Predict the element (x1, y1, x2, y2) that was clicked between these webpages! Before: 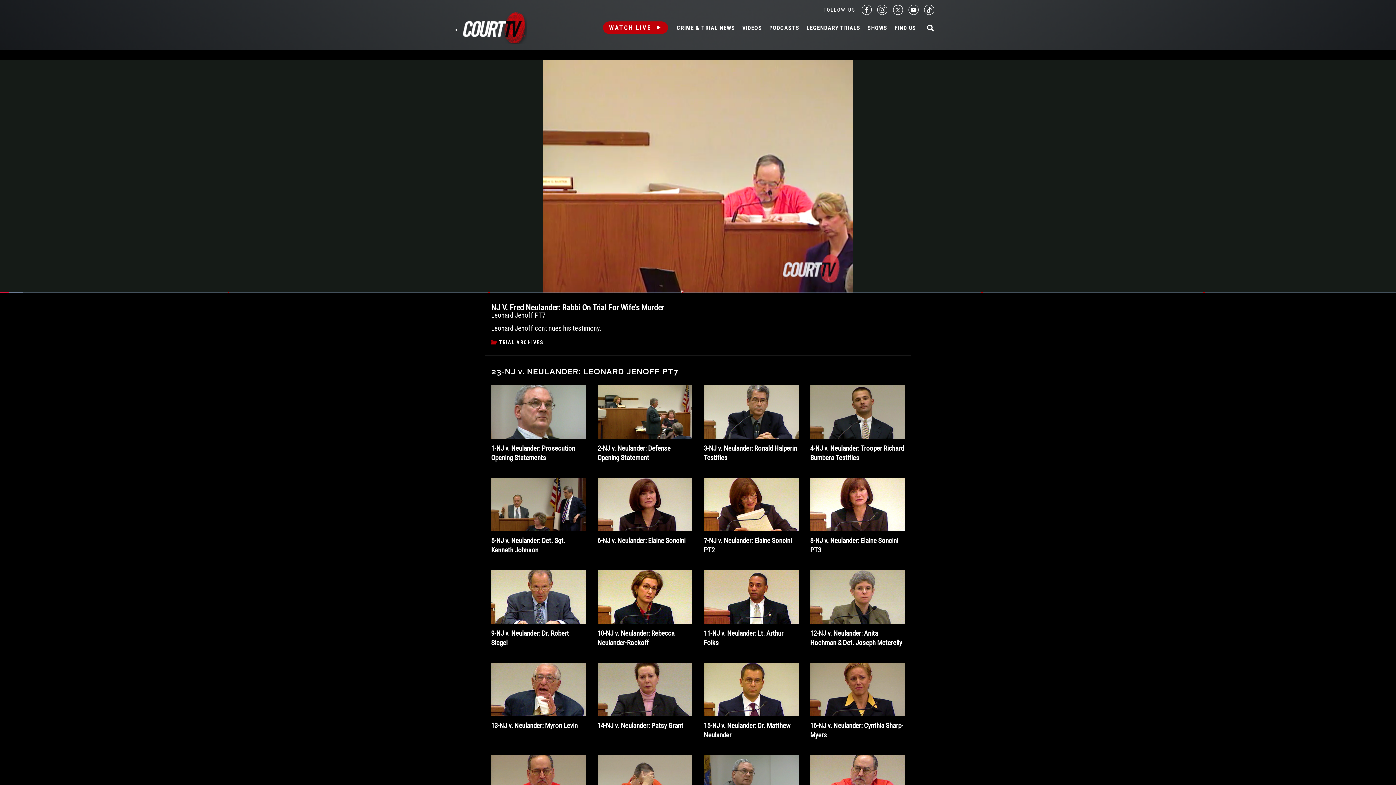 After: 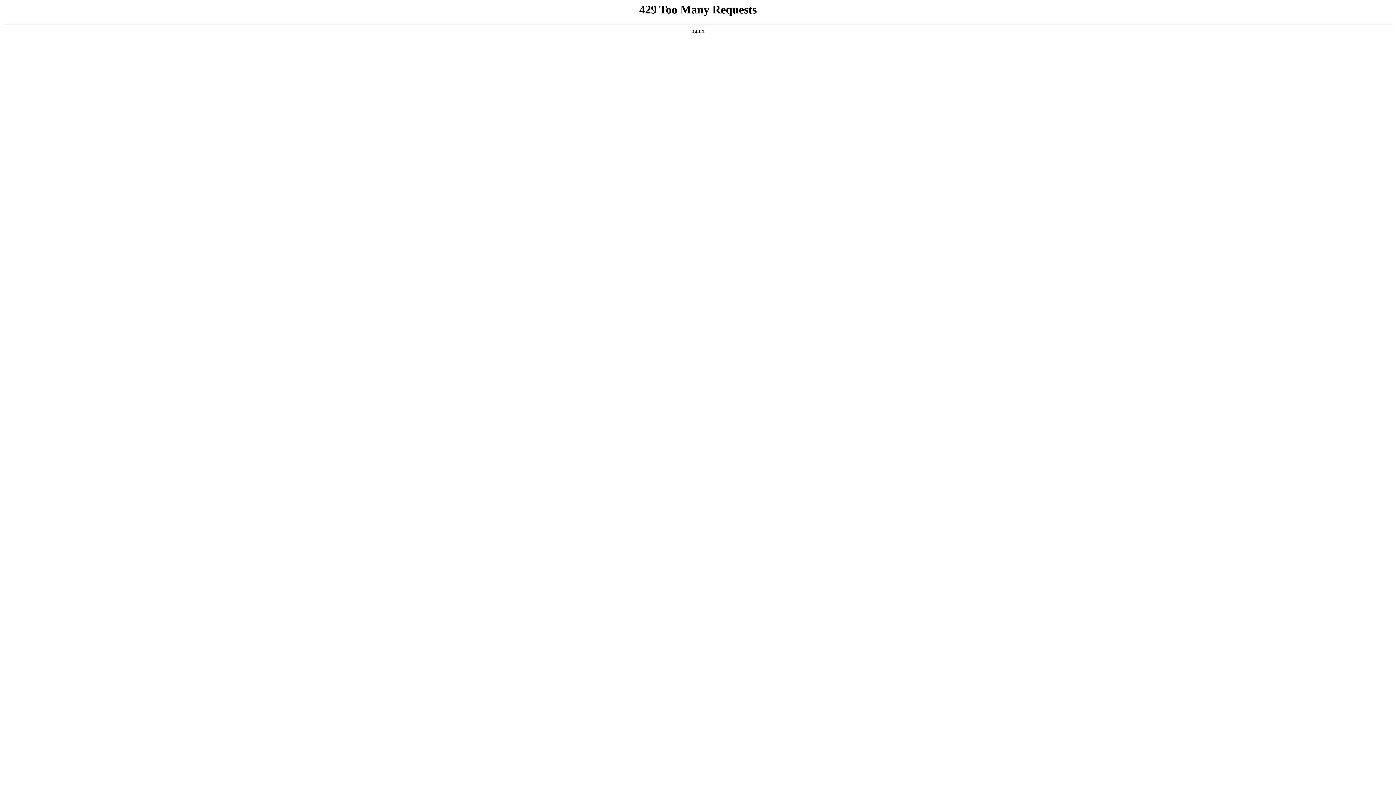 Action: bbox: (491, 408, 586, 415)